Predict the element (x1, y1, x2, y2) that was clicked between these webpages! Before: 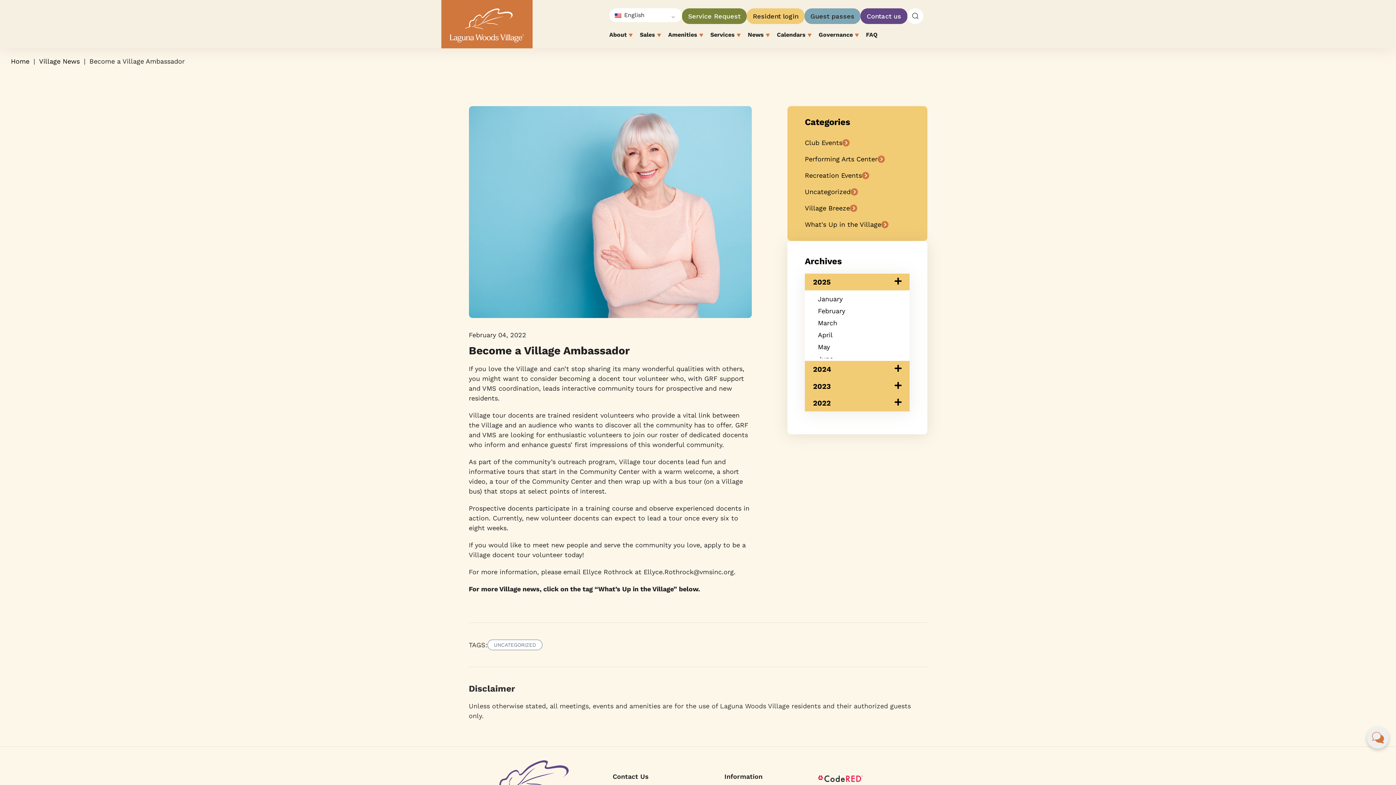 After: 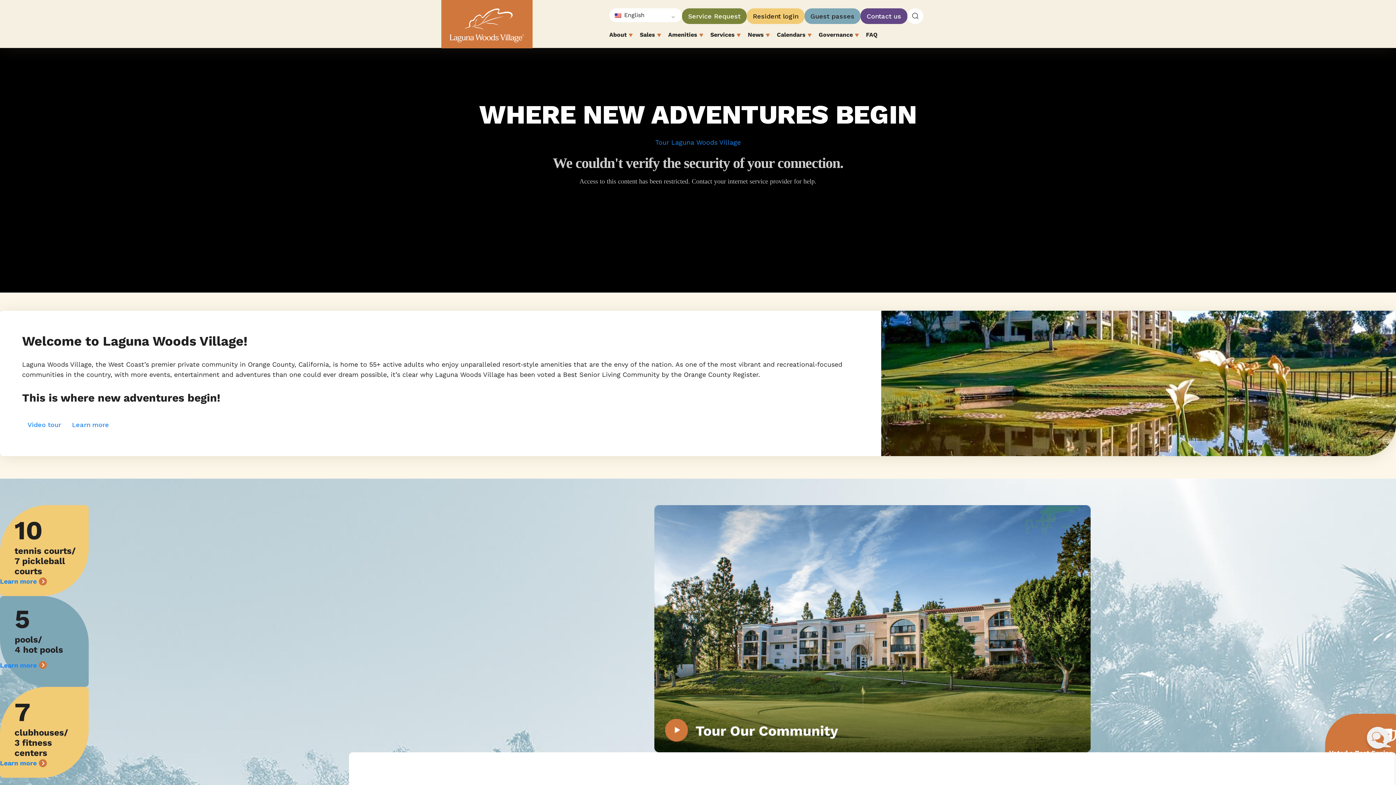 Action: bbox: (10, 57, 29, 64) label: Home